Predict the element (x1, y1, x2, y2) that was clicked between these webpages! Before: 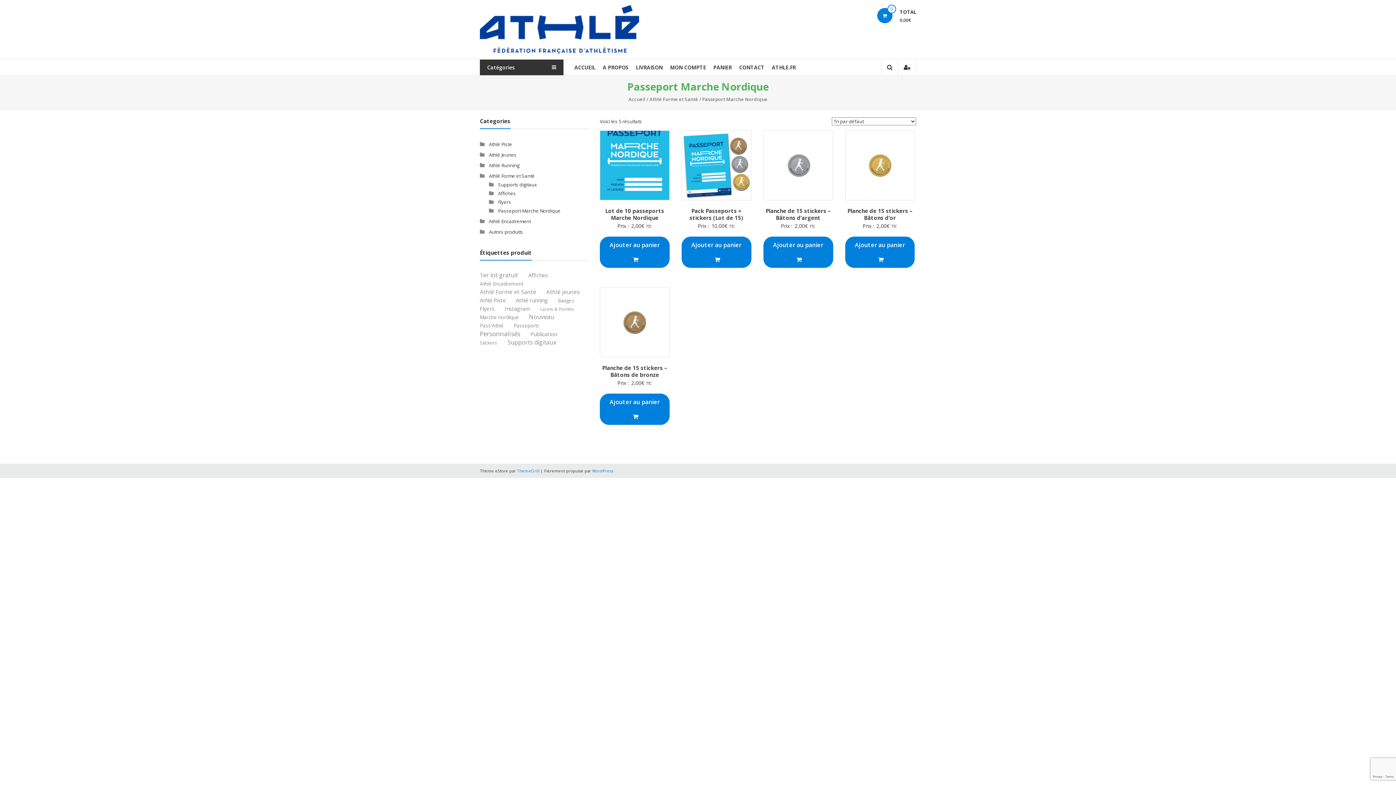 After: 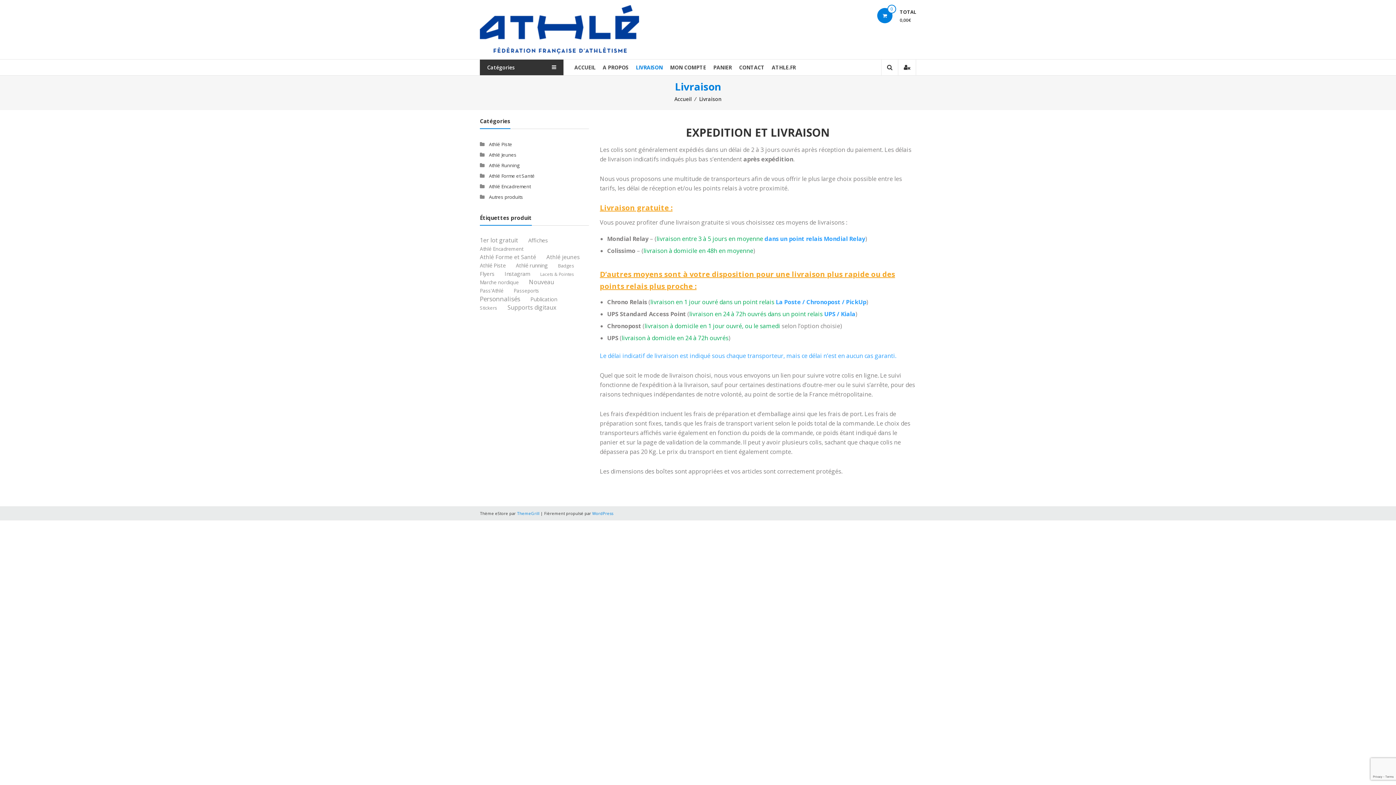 Action: label: LIVRAISON bbox: (636, 59, 662, 75)